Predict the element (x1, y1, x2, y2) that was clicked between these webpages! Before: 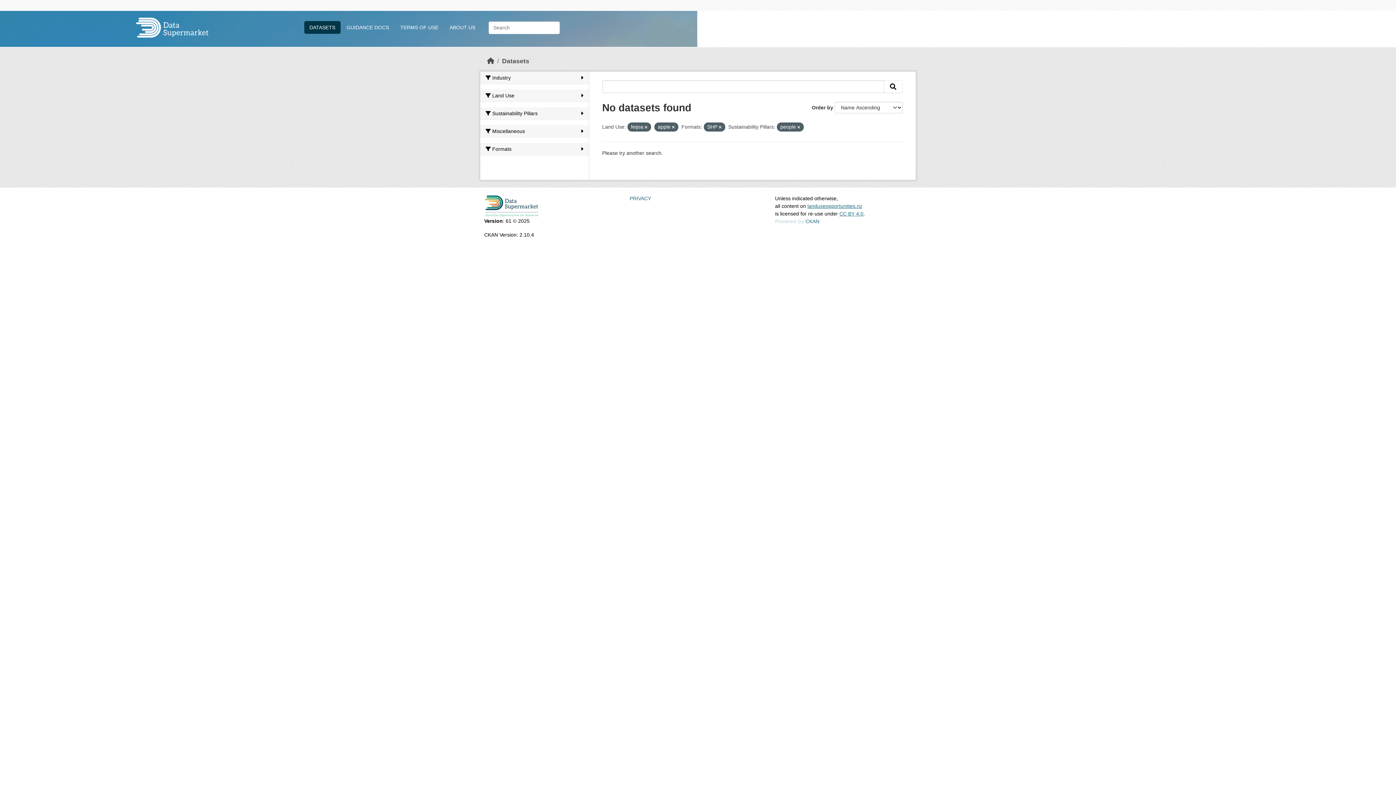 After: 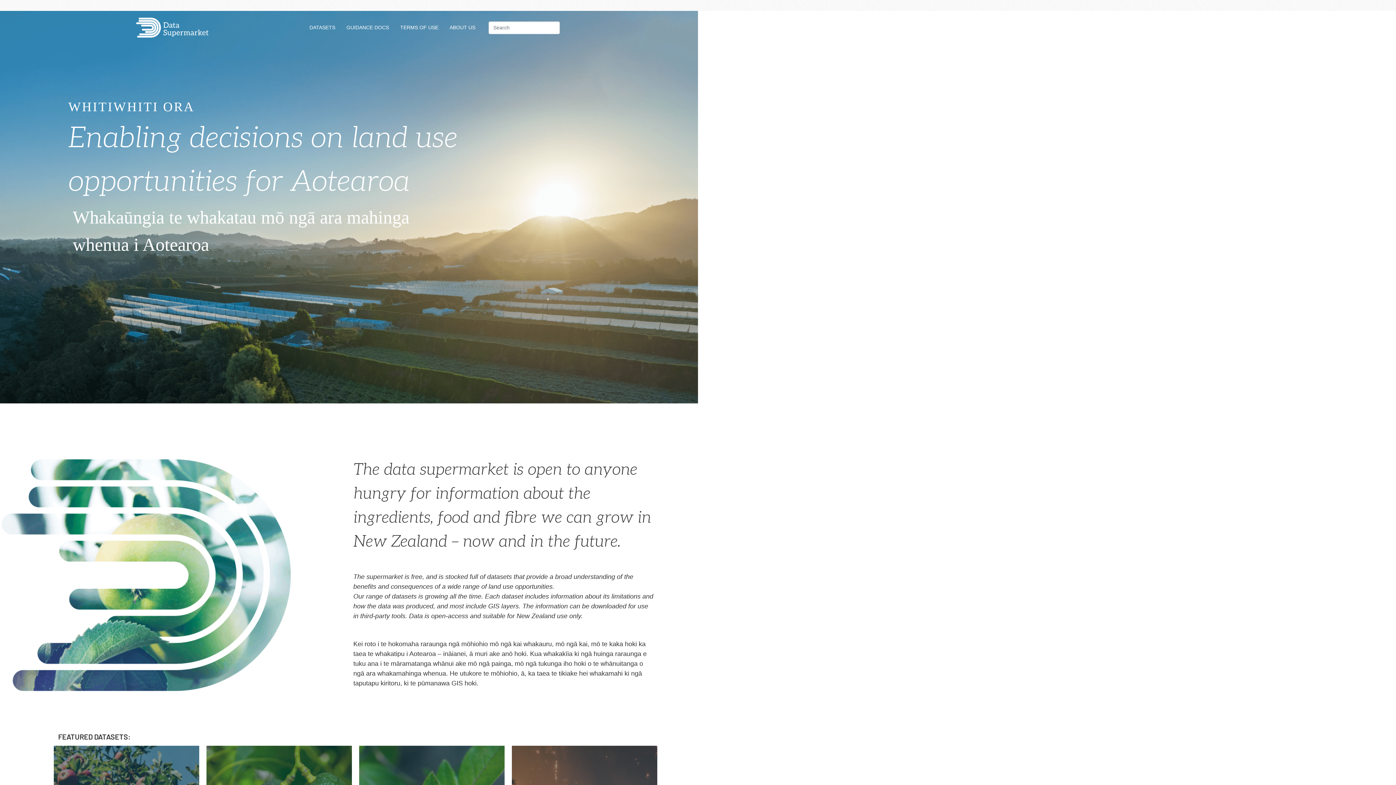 Action: bbox: (484, 202, 538, 208)